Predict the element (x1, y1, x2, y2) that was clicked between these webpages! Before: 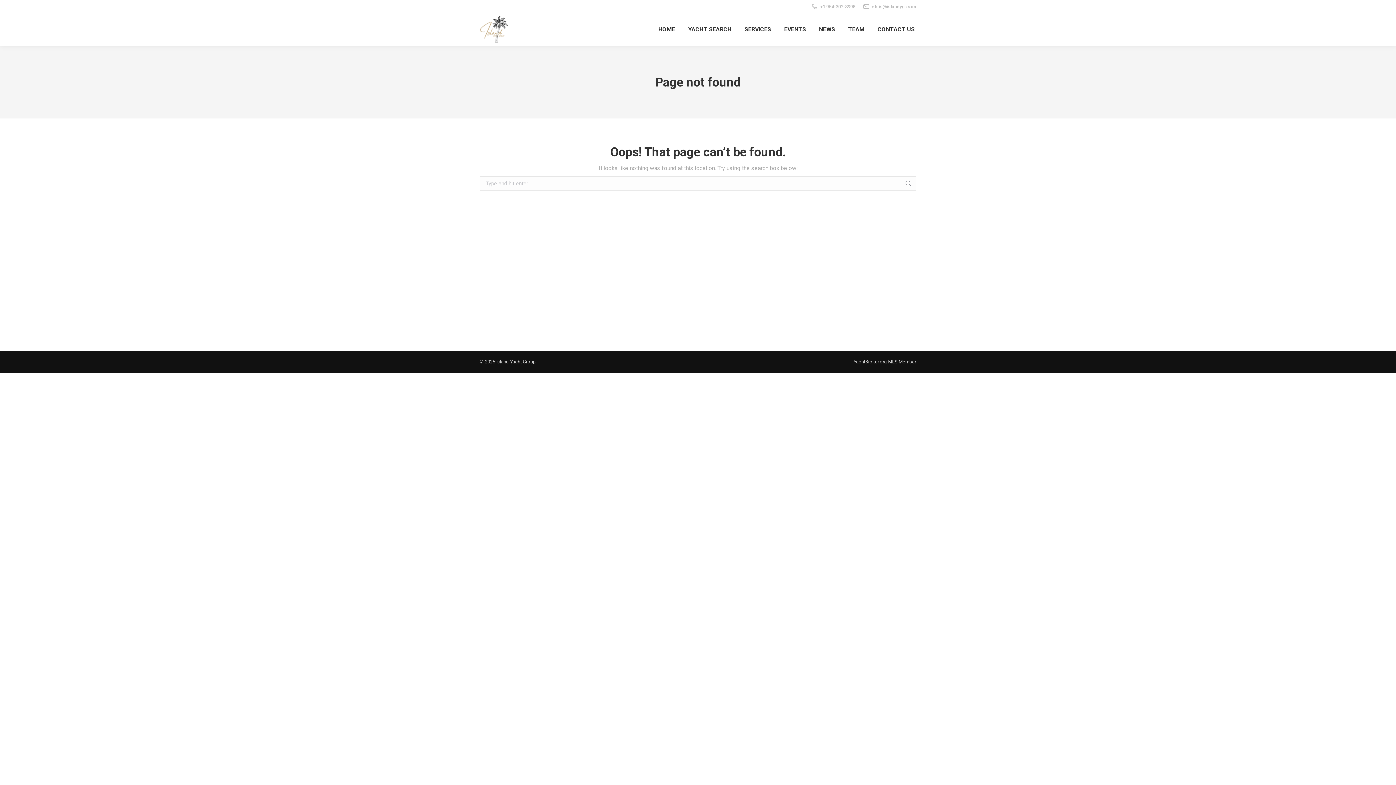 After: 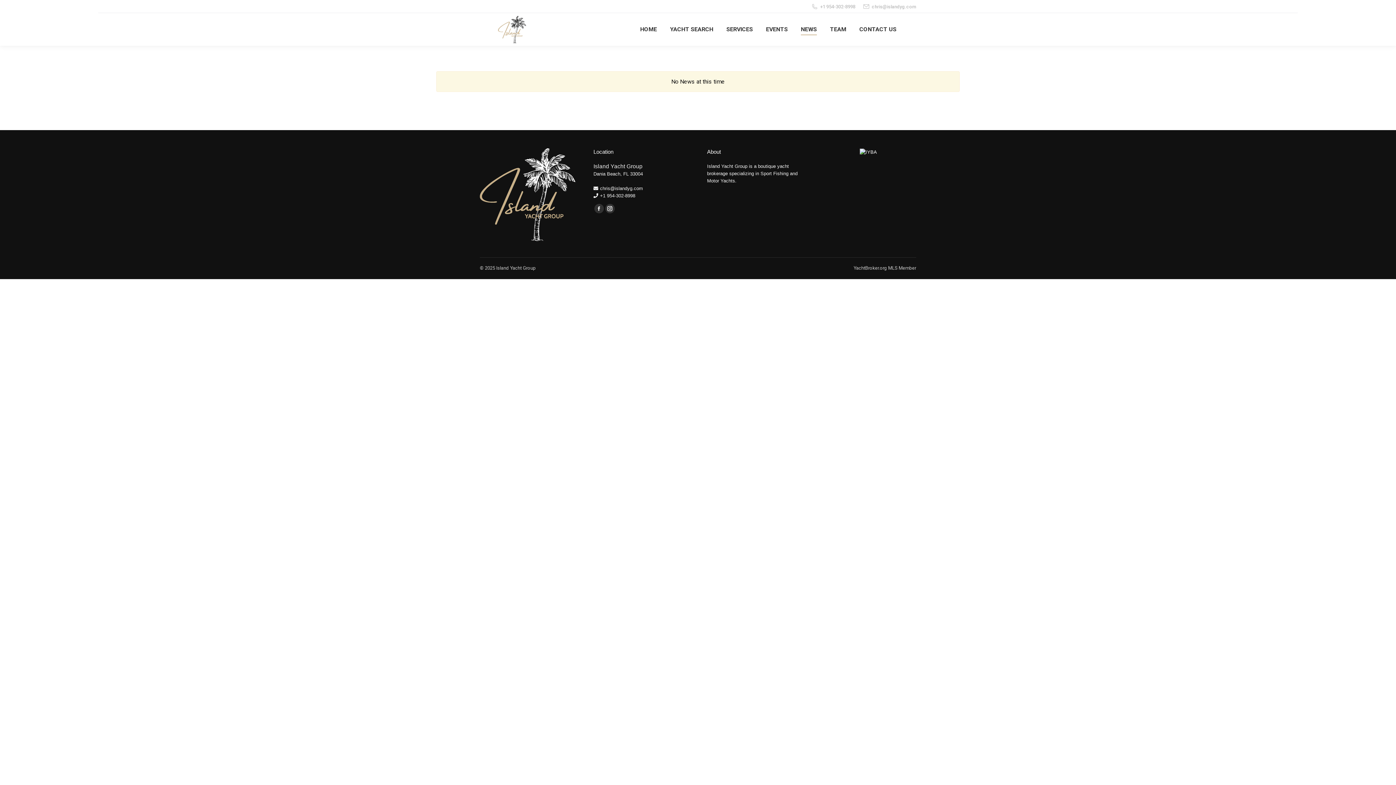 Action: bbox: (817, 19, 836, 39) label: NEWS